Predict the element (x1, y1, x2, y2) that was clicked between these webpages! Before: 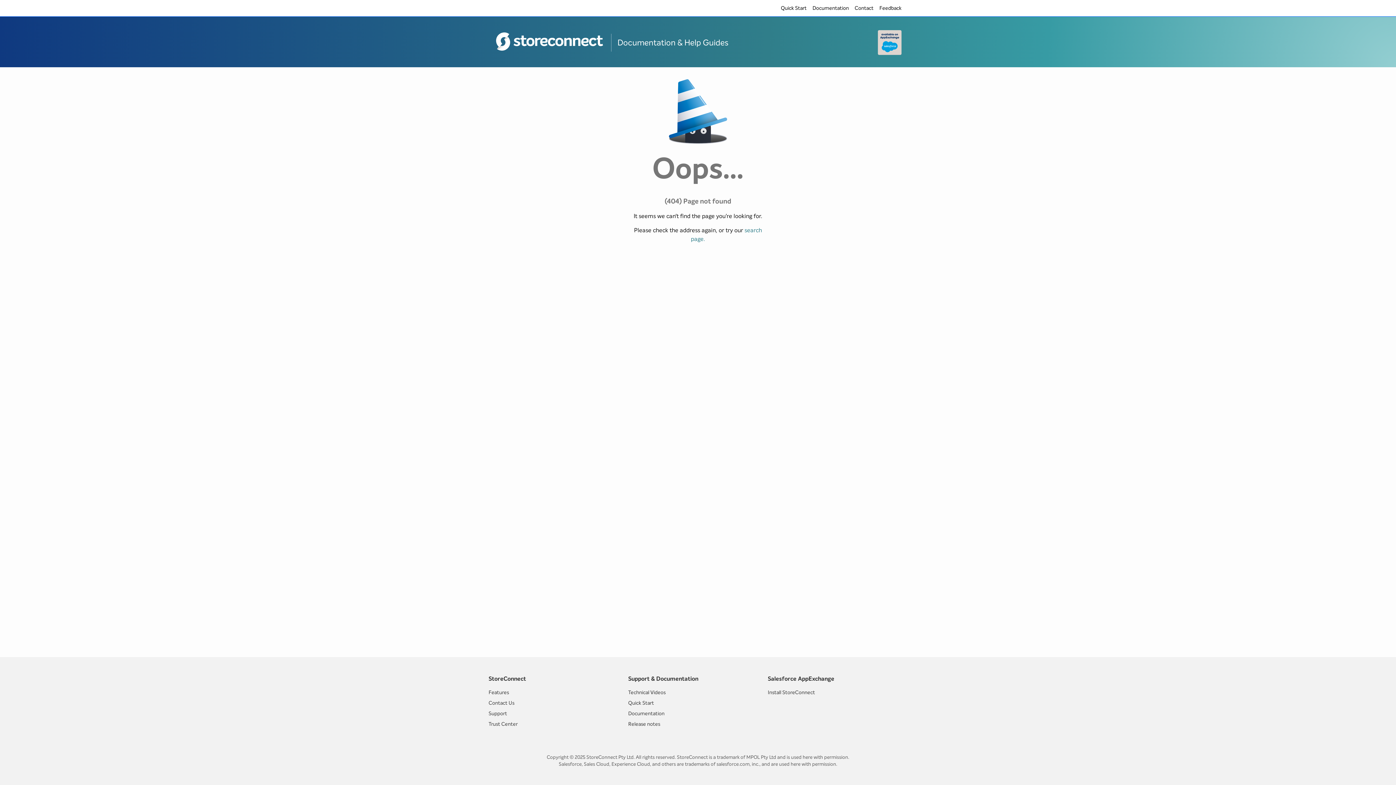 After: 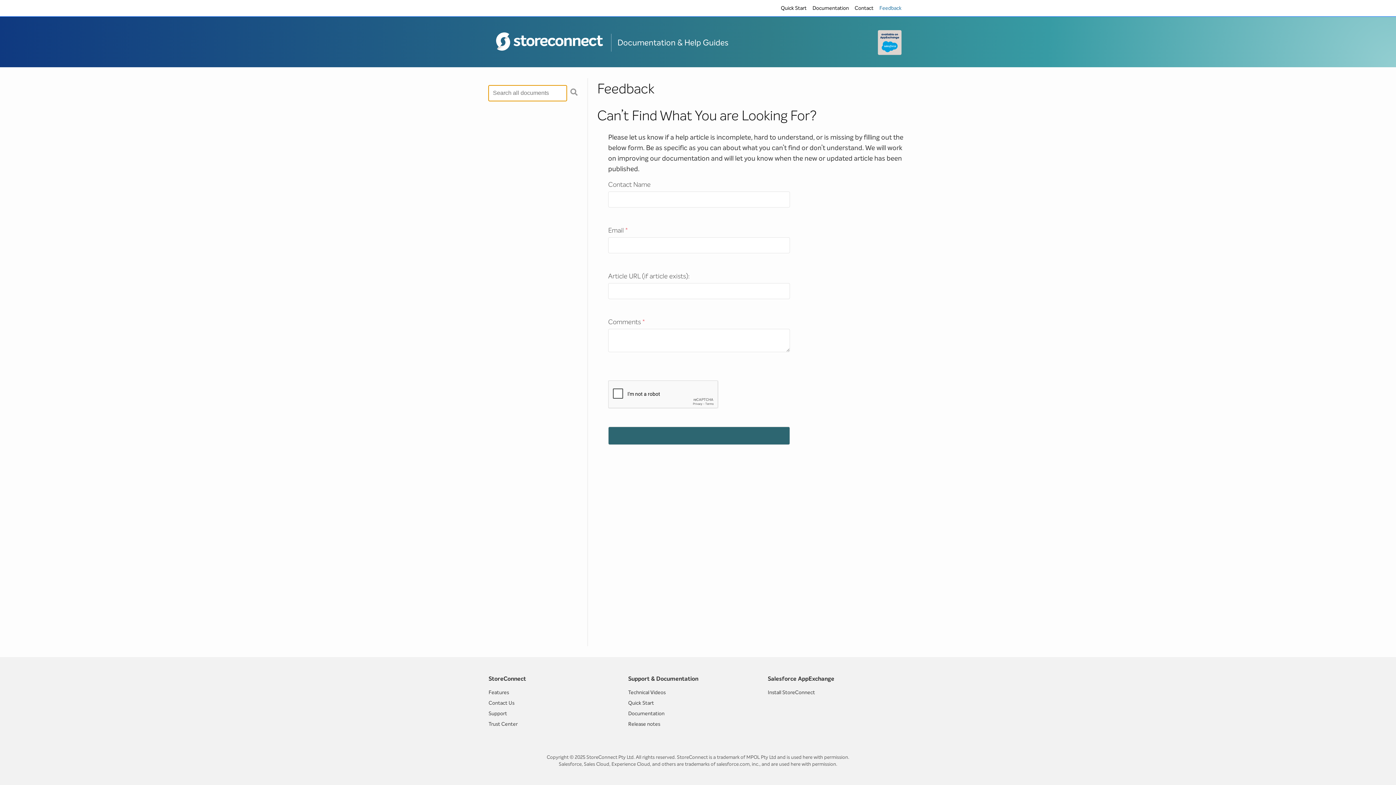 Action: bbox: (879, 4, 901, 11) label: Feedback